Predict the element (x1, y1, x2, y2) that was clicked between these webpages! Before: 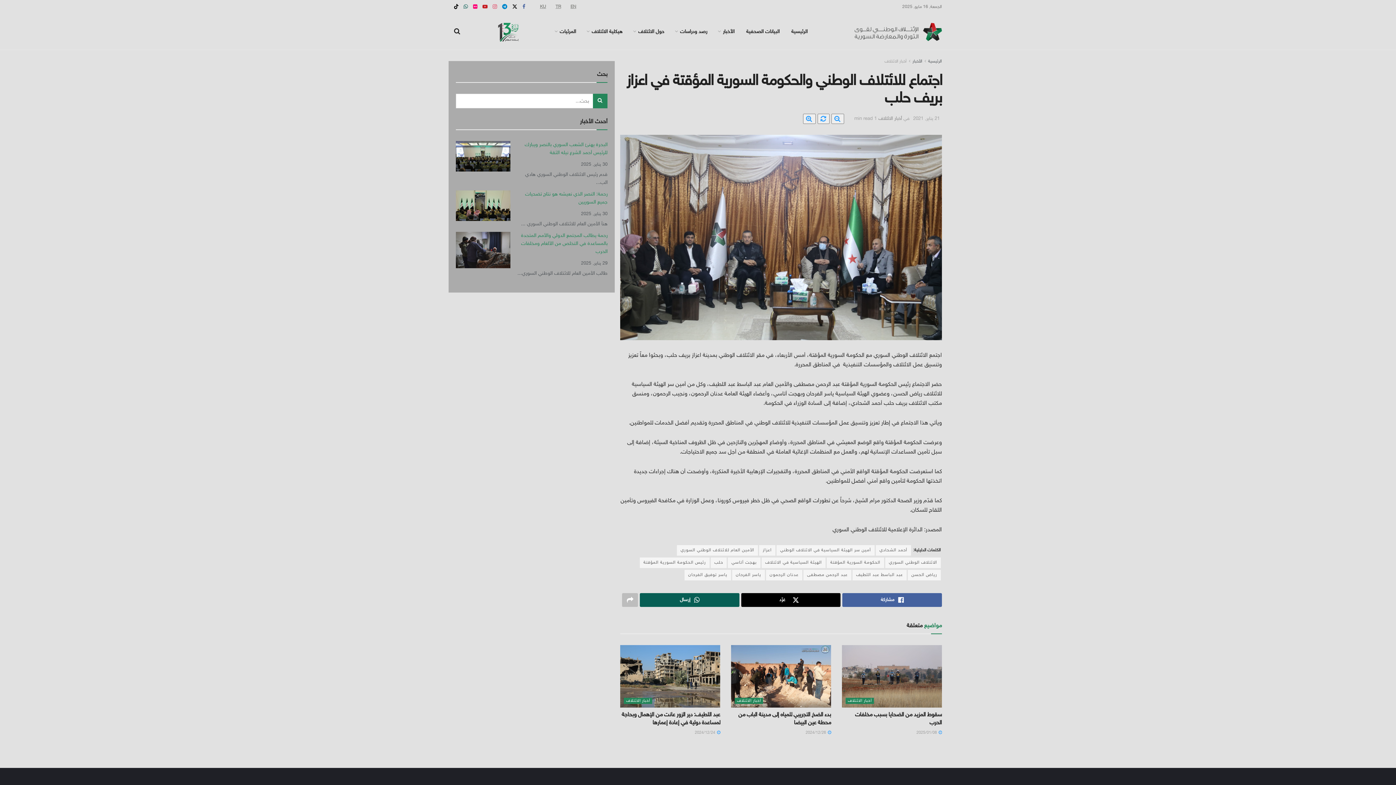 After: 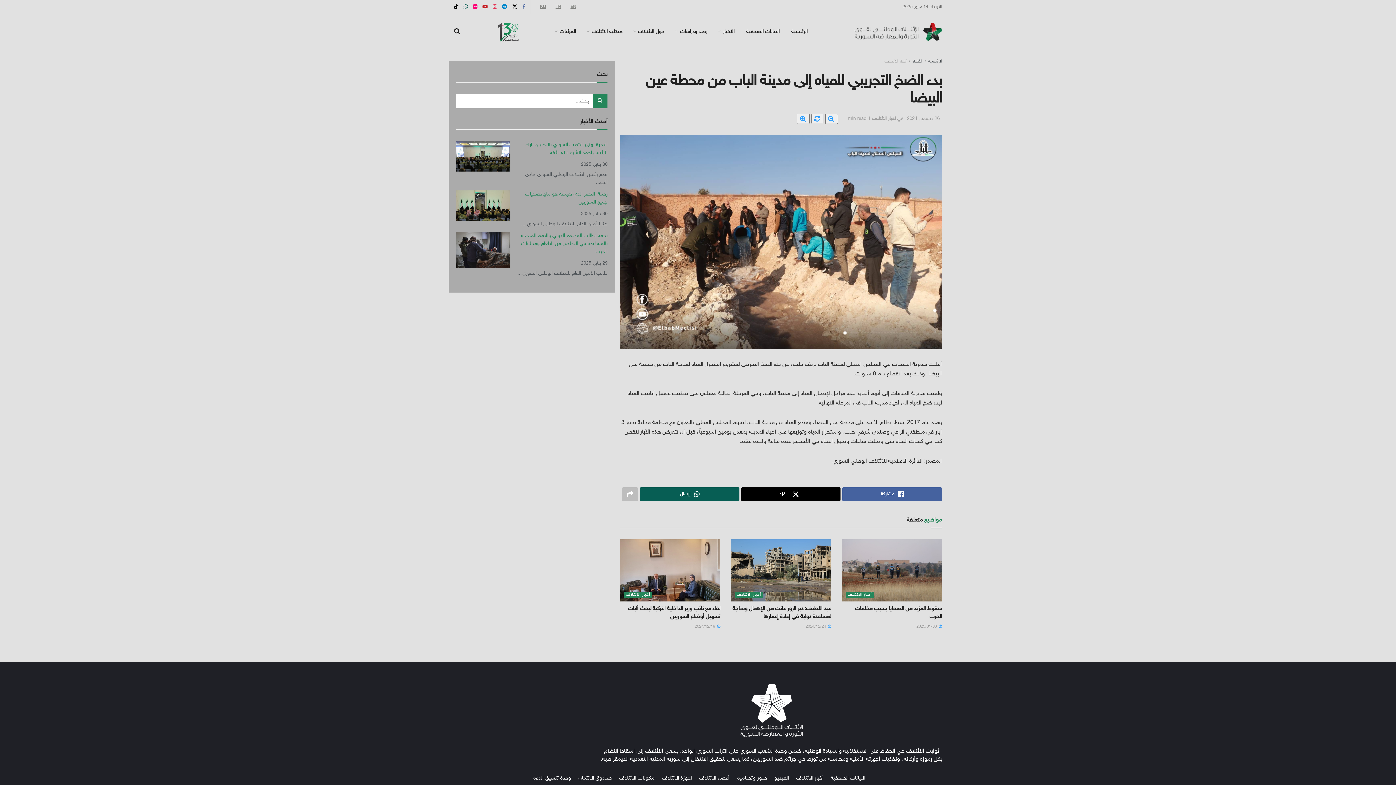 Action: label:  2024/12/26 bbox: (805, 730, 831, 735)